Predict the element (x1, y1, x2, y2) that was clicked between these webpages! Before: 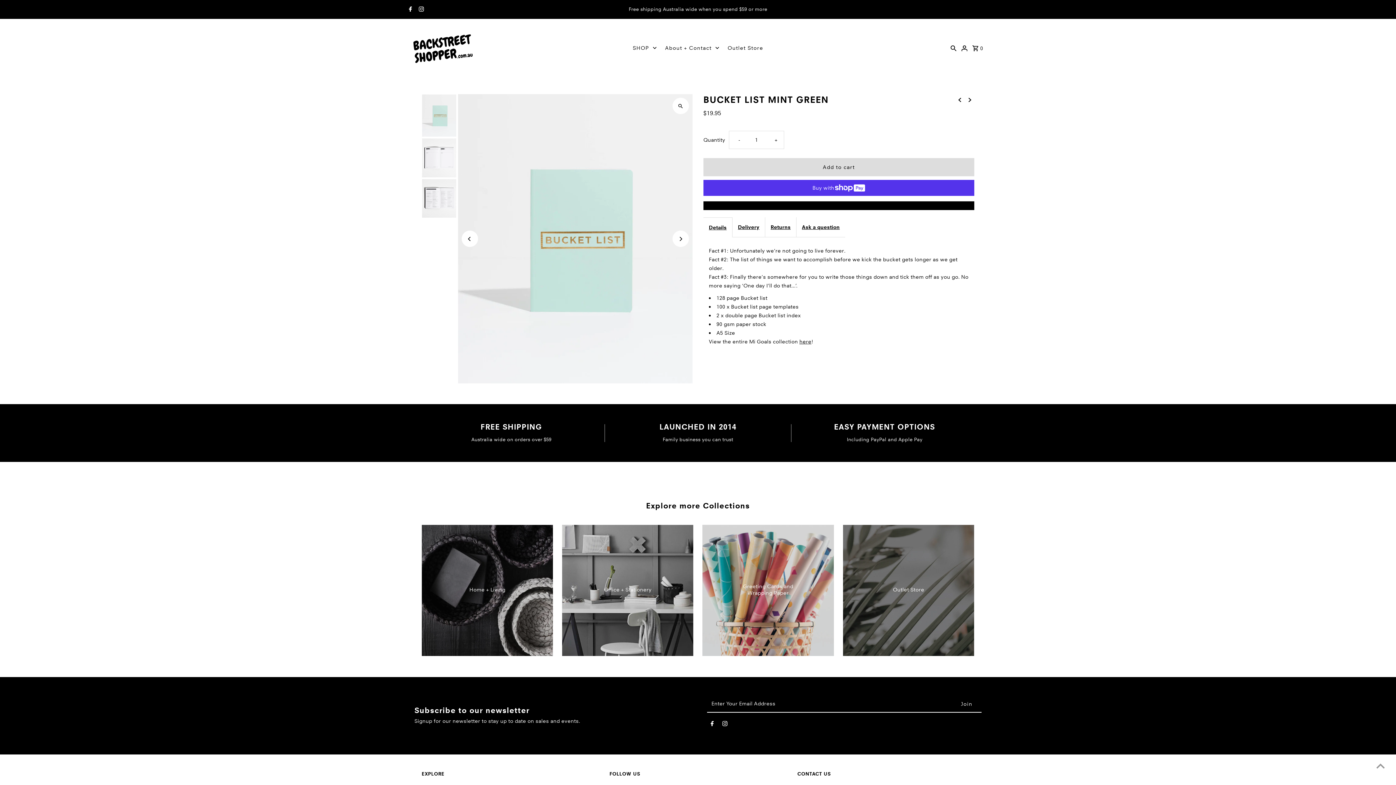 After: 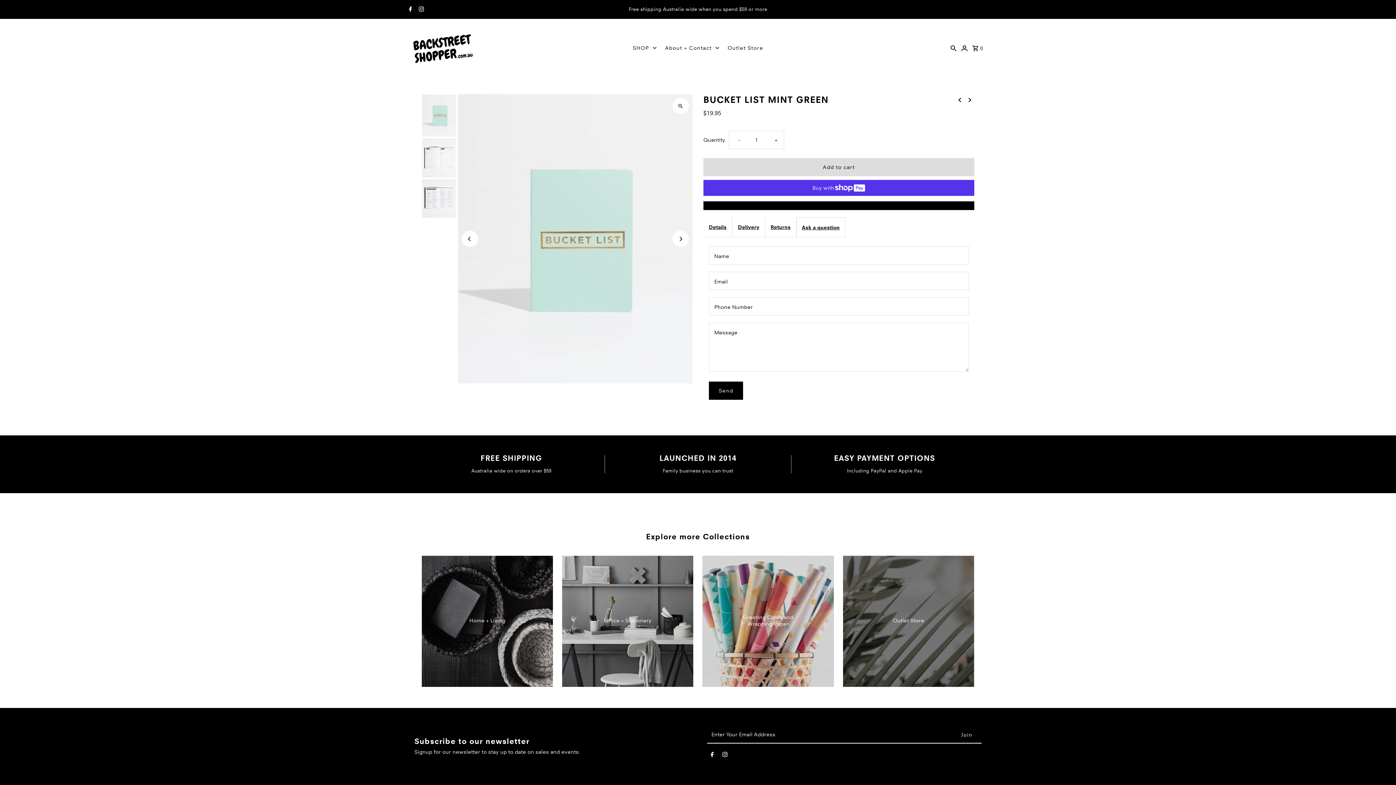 Action: bbox: (796, 217, 845, 237) label: Ask a question